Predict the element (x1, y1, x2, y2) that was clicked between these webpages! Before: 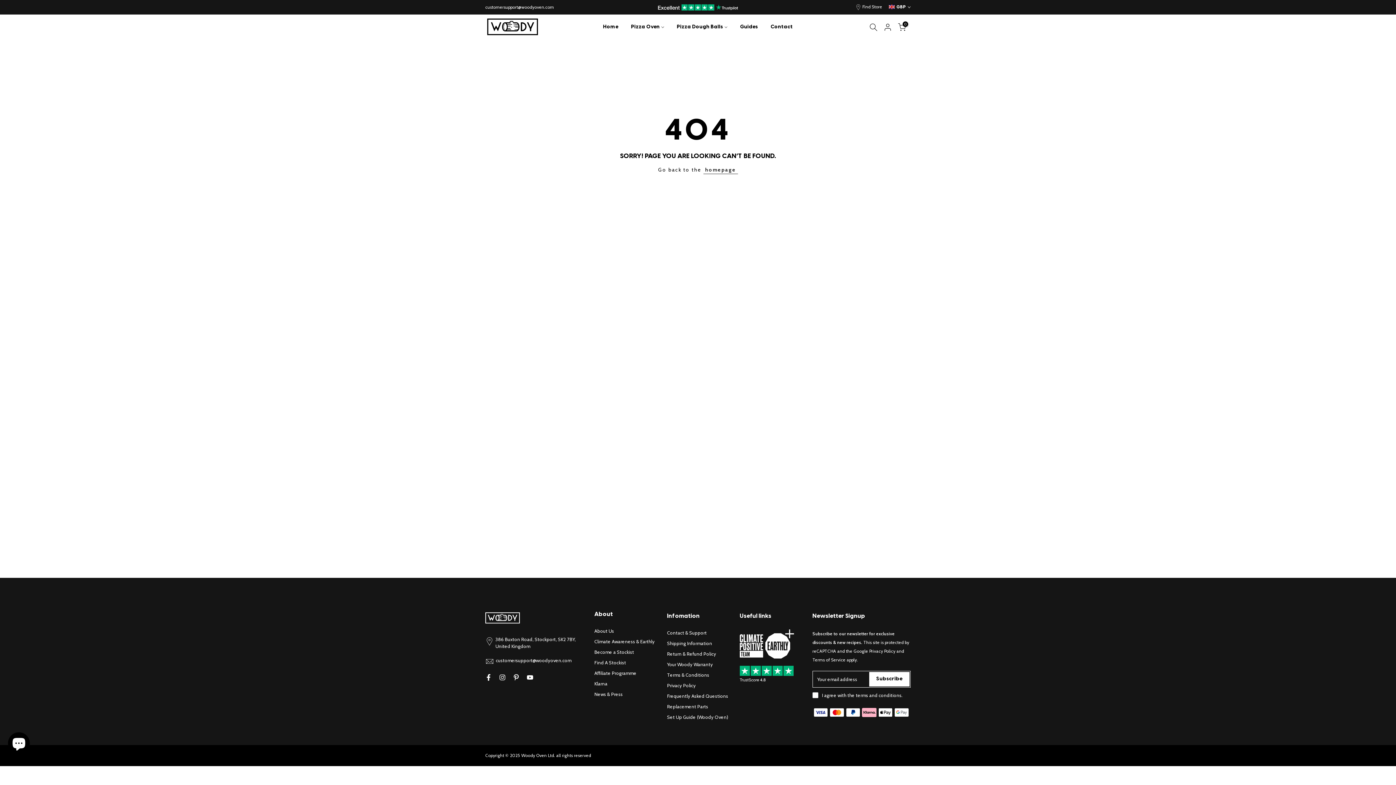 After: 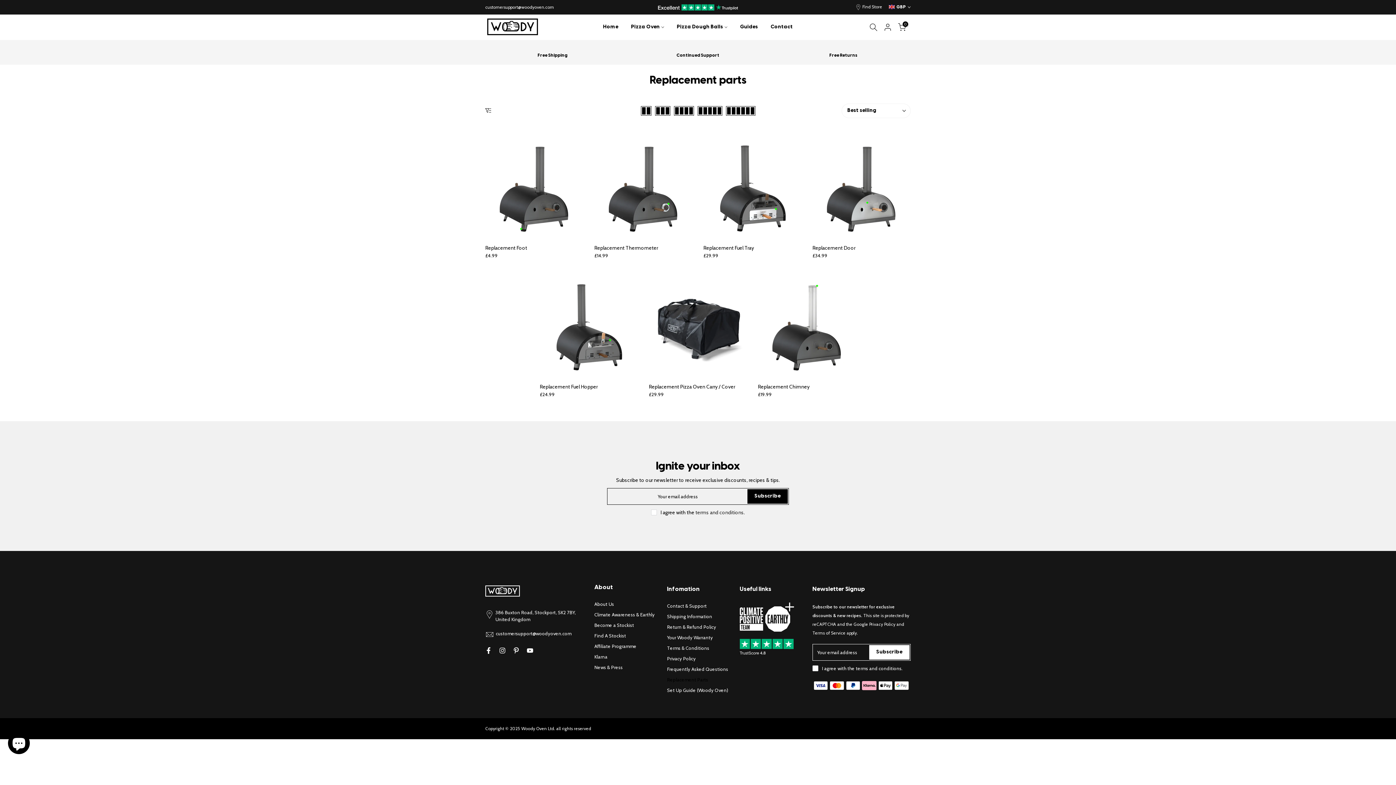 Action: label: Replacement Parts bbox: (667, 704, 708, 709)